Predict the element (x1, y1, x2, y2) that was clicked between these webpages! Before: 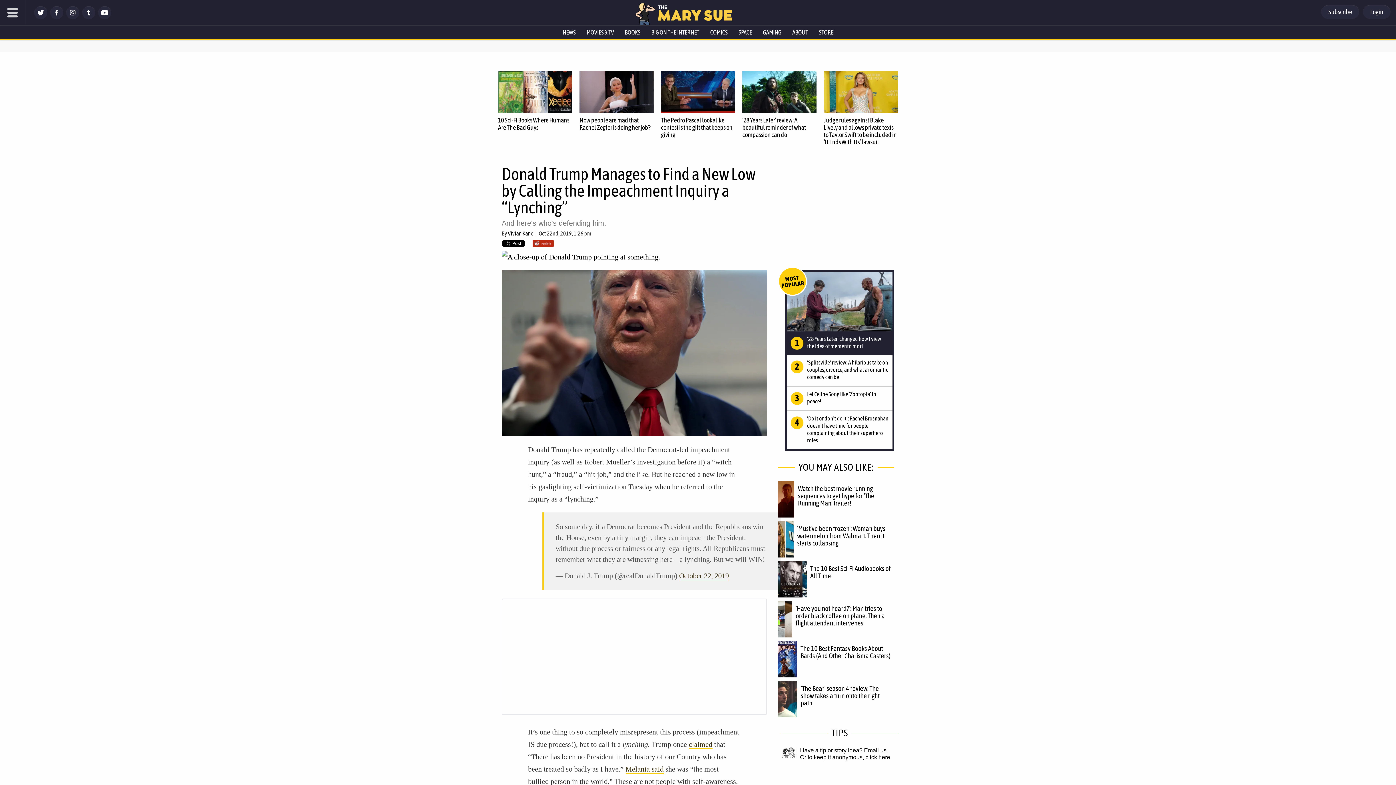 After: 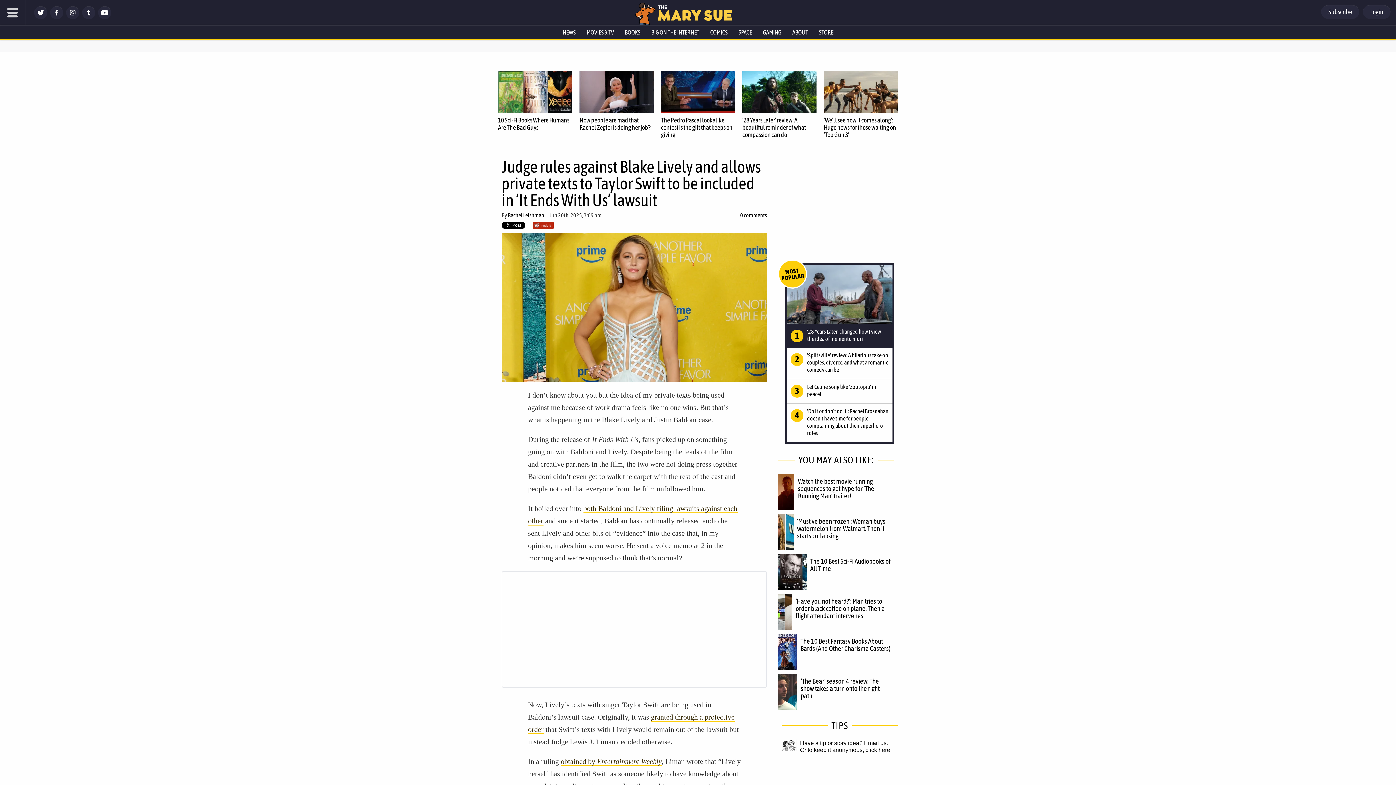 Action: bbox: (824, 71, 898, 113)